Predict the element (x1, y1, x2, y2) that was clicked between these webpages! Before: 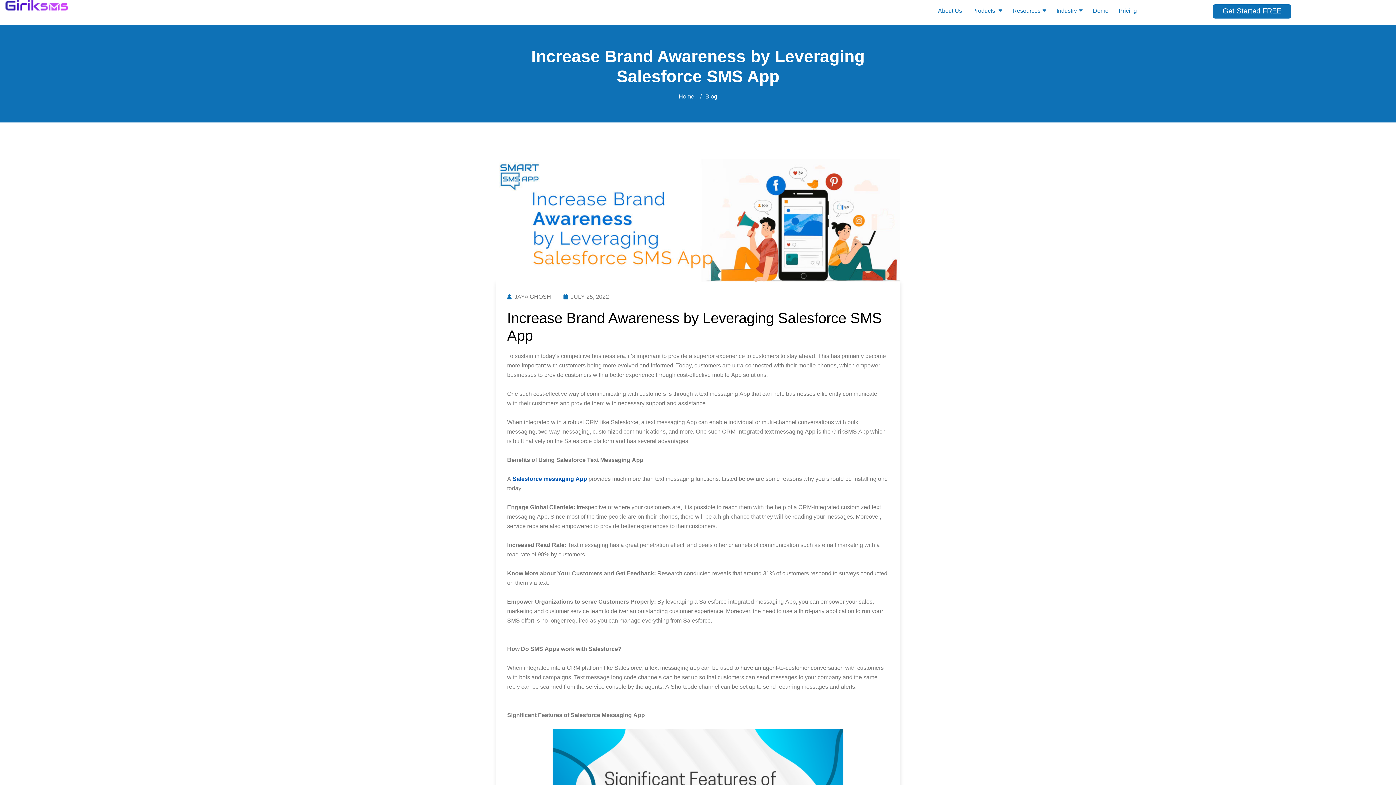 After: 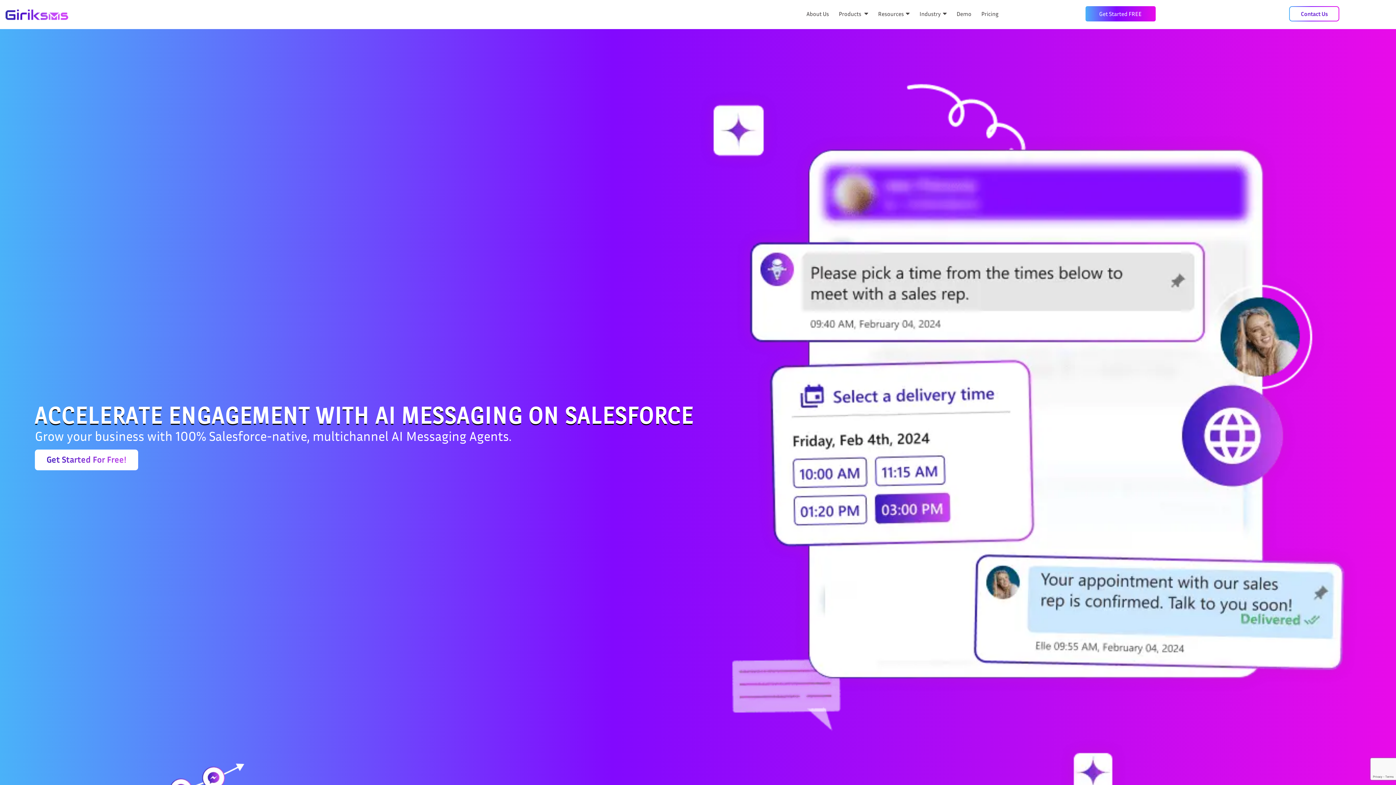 Action: label: Home bbox: (678, 93, 694, 99)